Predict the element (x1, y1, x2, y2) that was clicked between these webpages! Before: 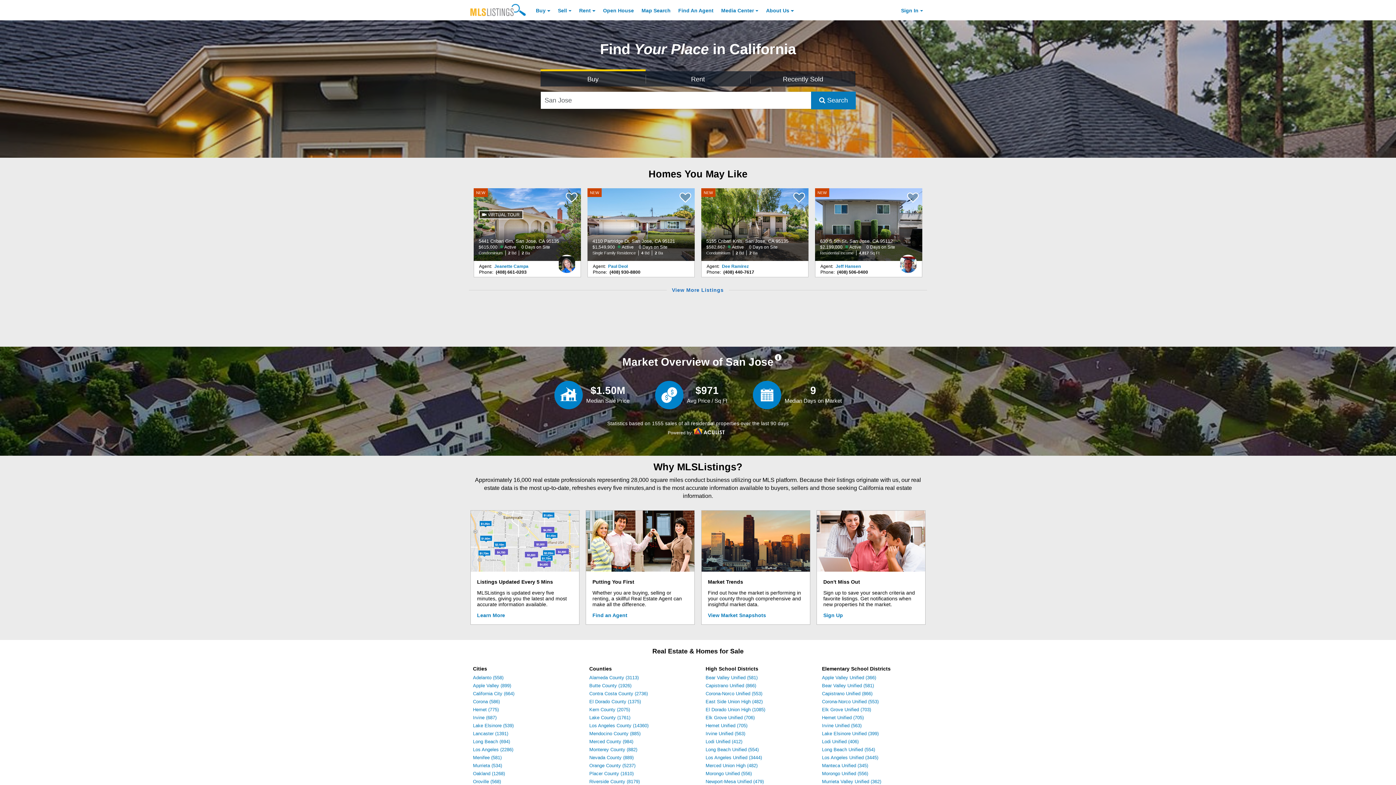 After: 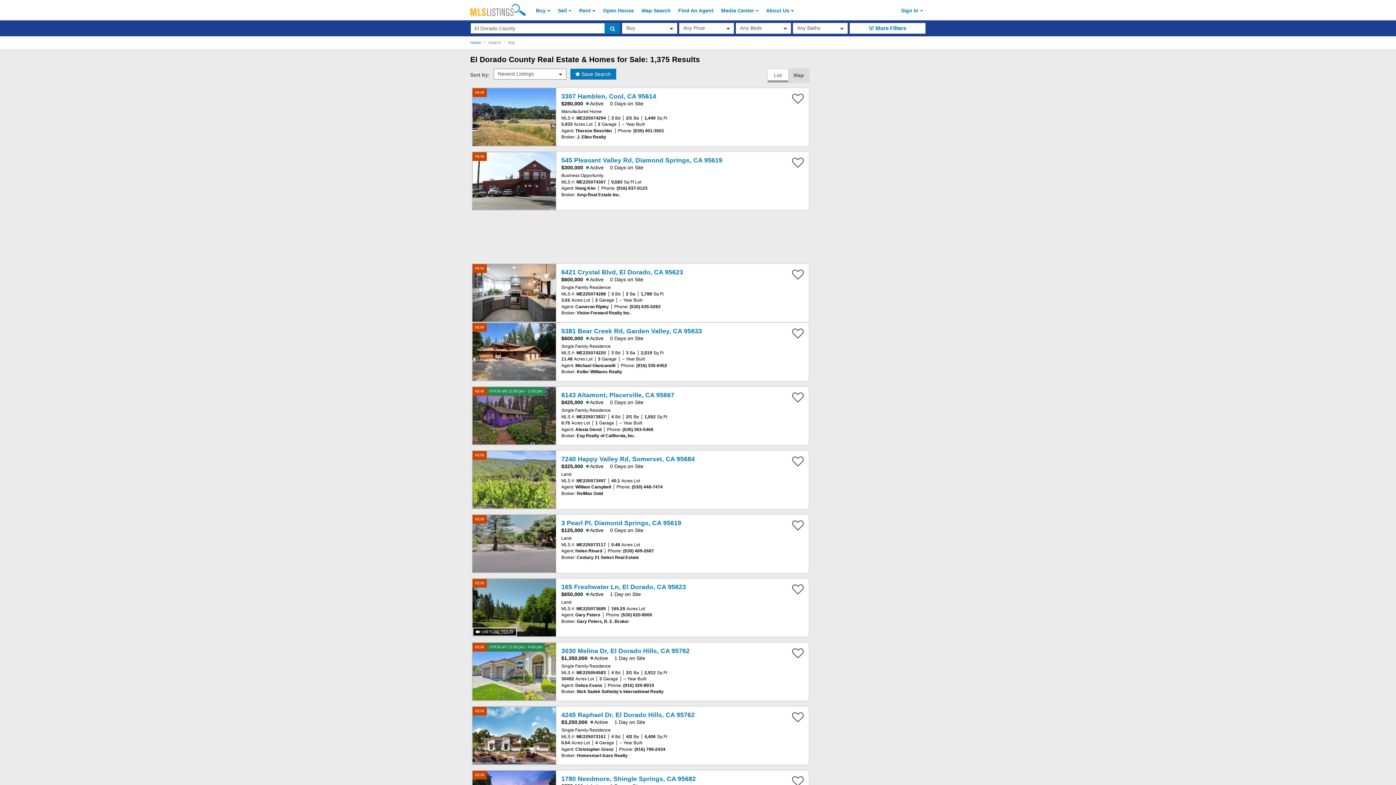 Action: bbox: (589, 699, 641, 704) label: El Dorado County (1375)